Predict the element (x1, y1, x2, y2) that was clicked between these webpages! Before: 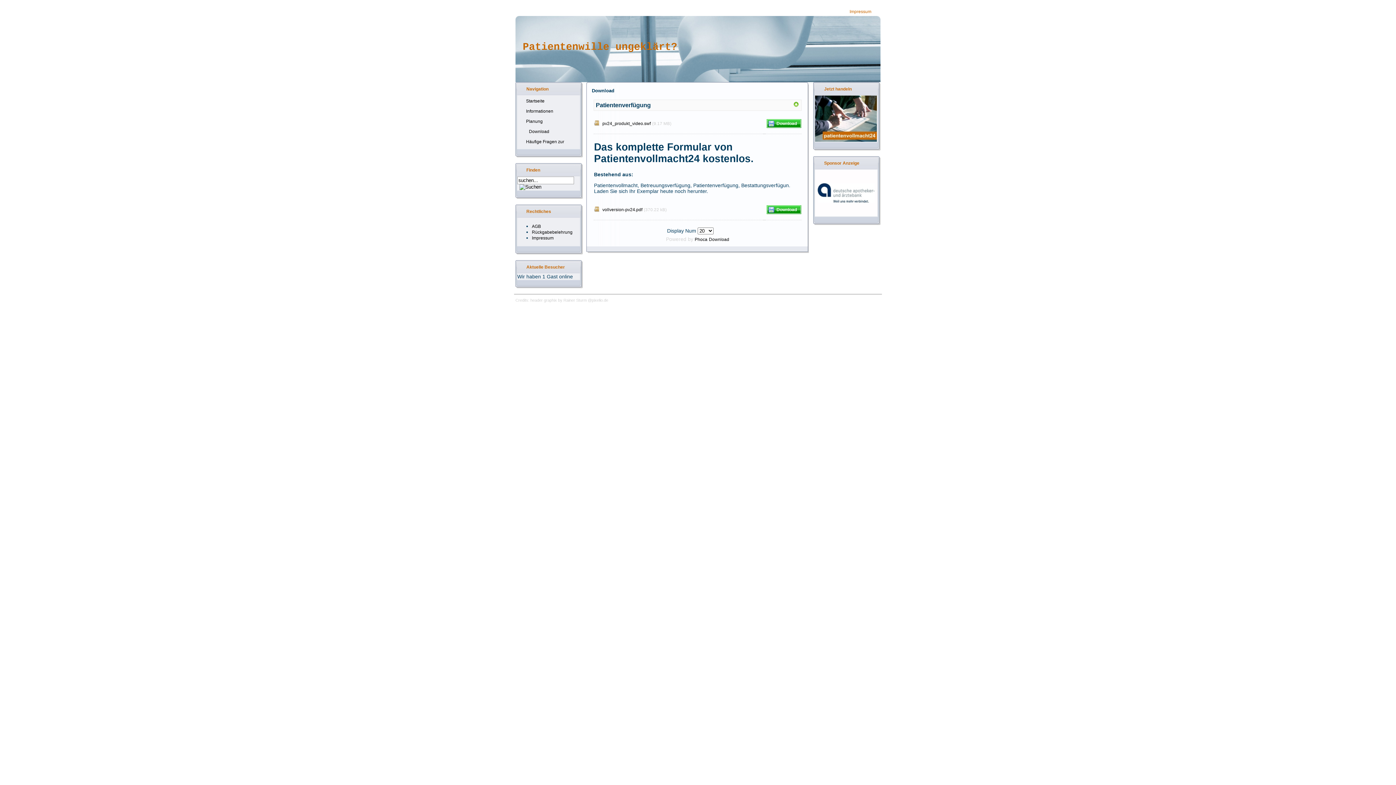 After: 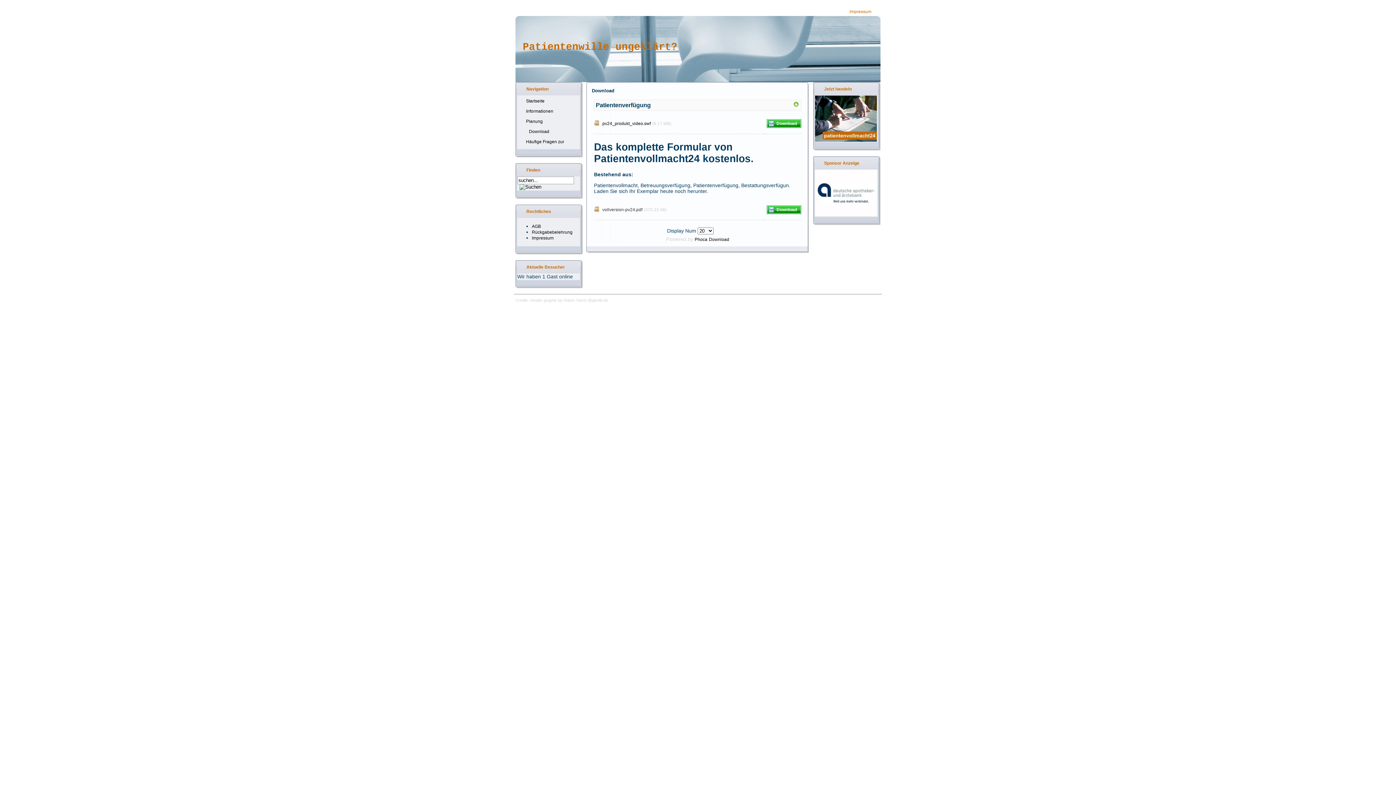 Action: bbox: (602, 207, 642, 212) label: vollversion-pv24.pdf